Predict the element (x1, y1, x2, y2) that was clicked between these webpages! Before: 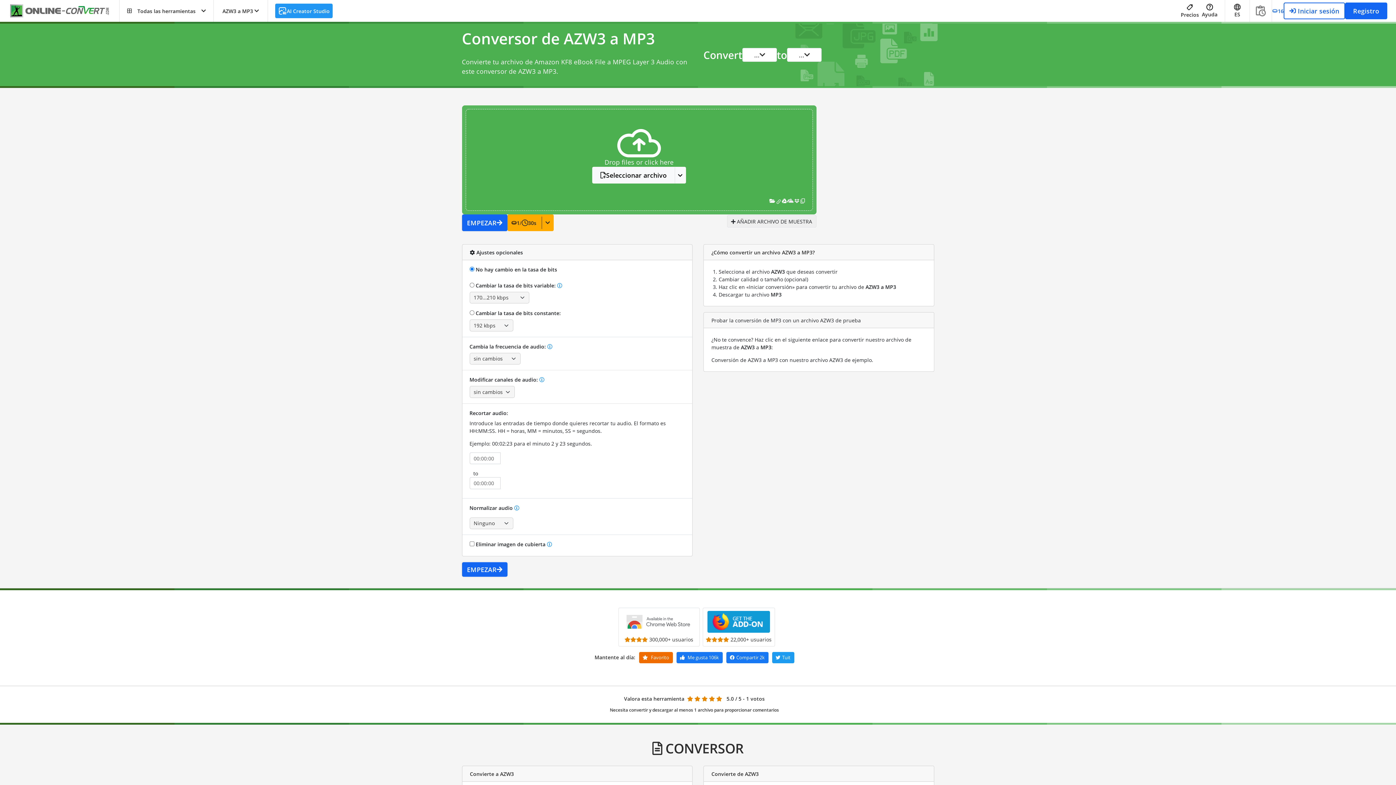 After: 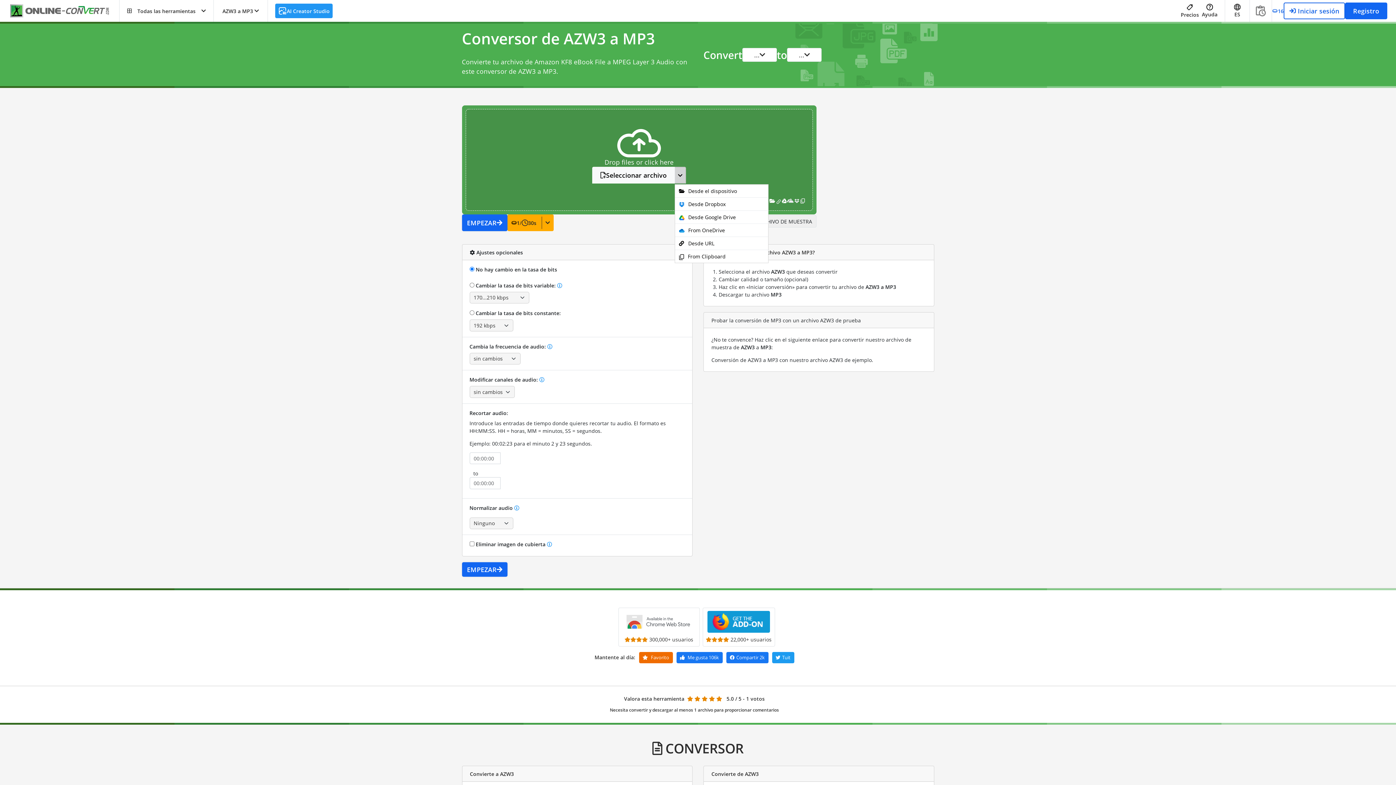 Action: bbox: (674, 166, 686, 183)